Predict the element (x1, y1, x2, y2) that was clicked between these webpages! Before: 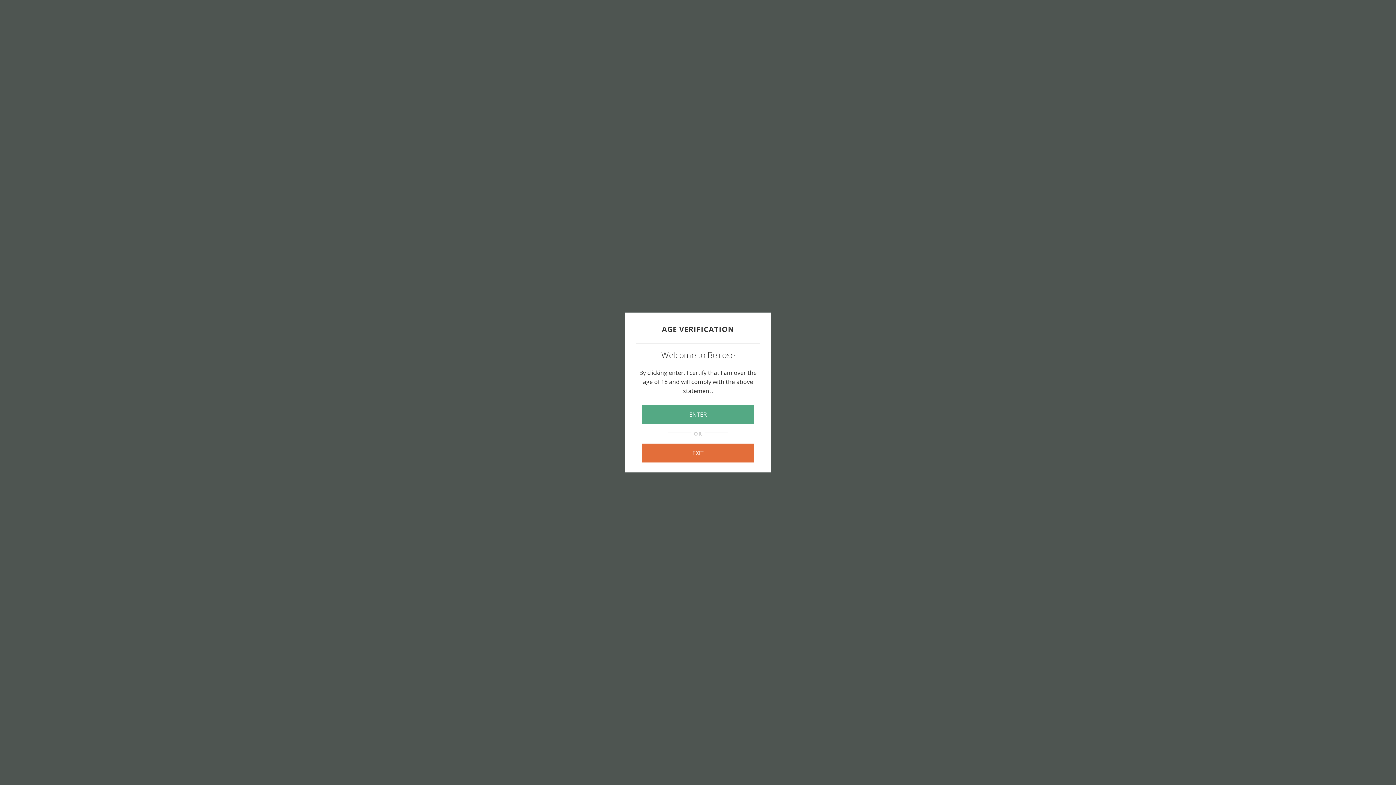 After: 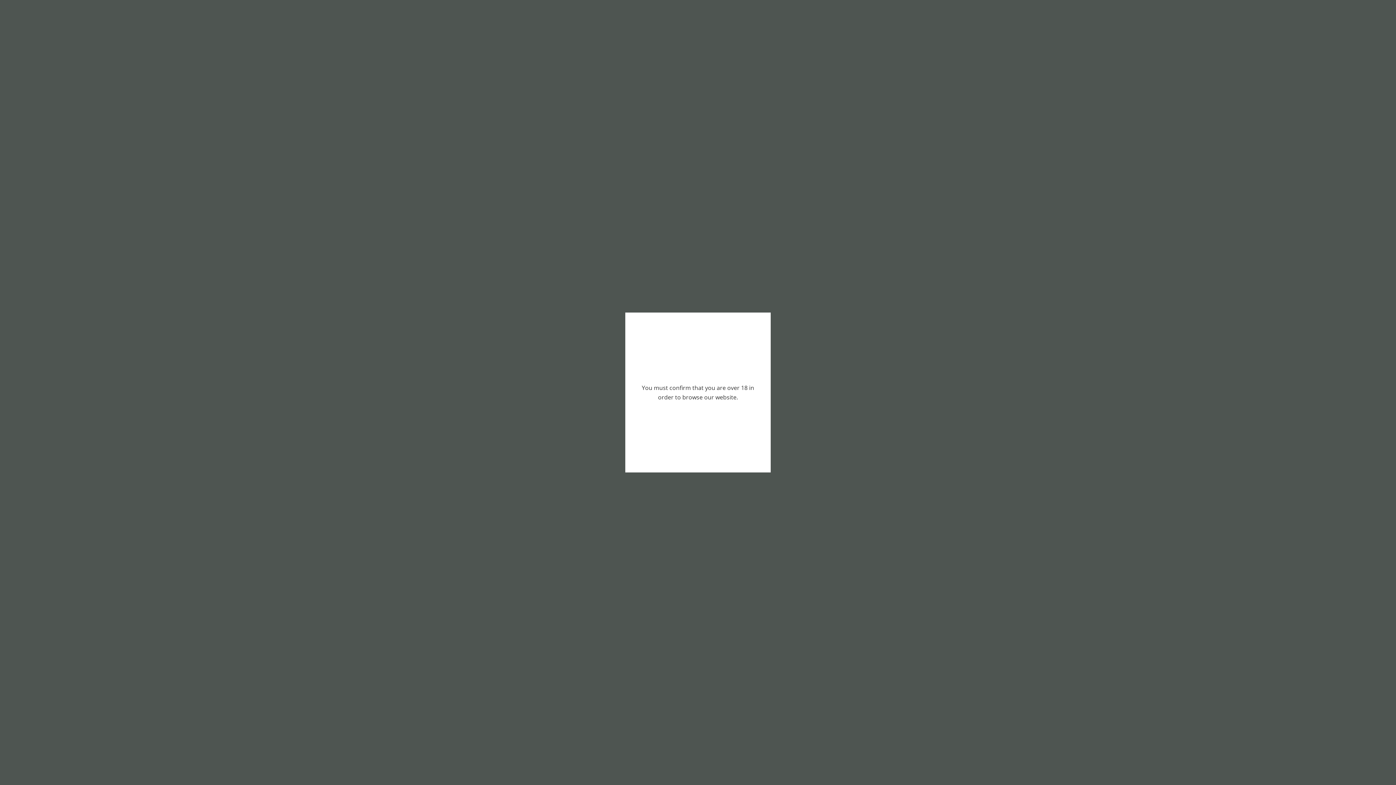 Action: label: EXIT bbox: (642, 443, 753, 462)